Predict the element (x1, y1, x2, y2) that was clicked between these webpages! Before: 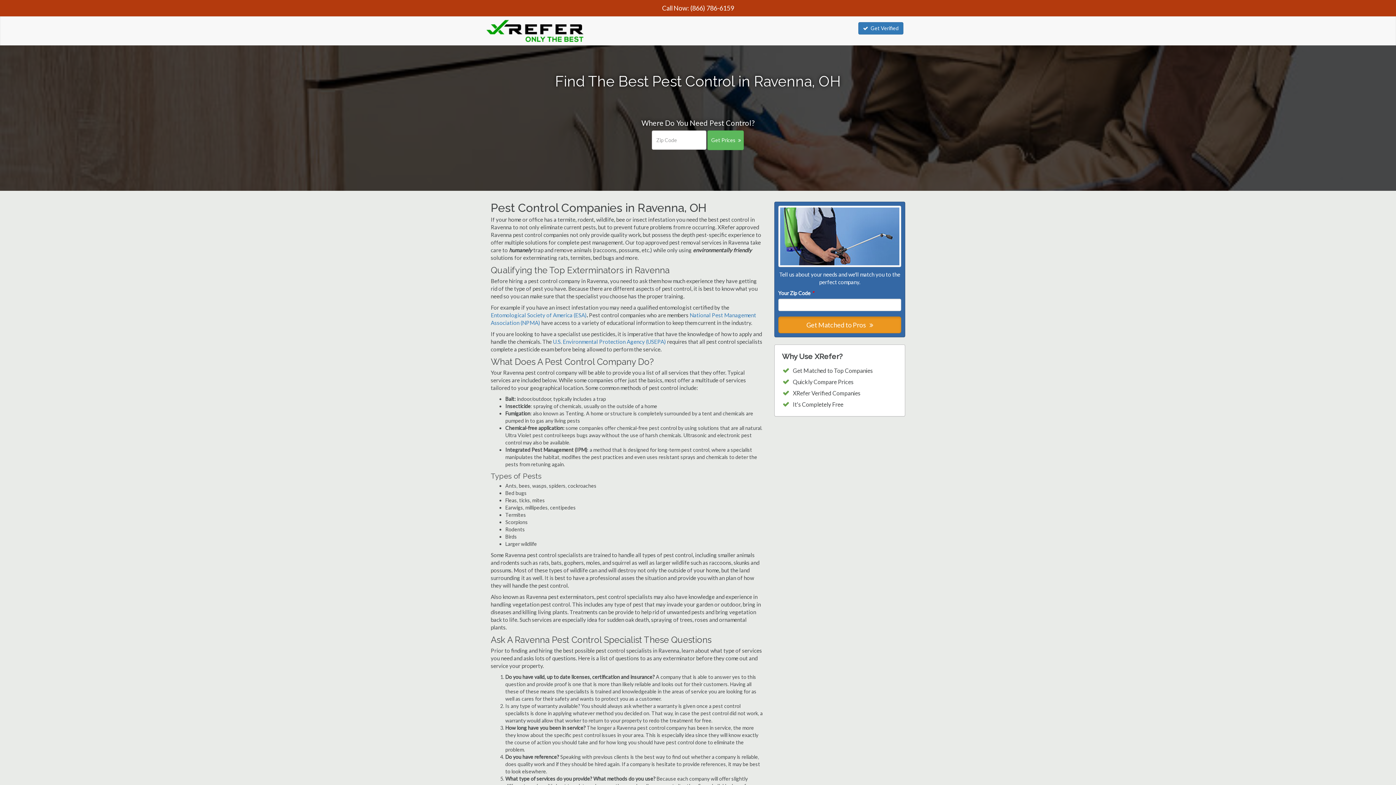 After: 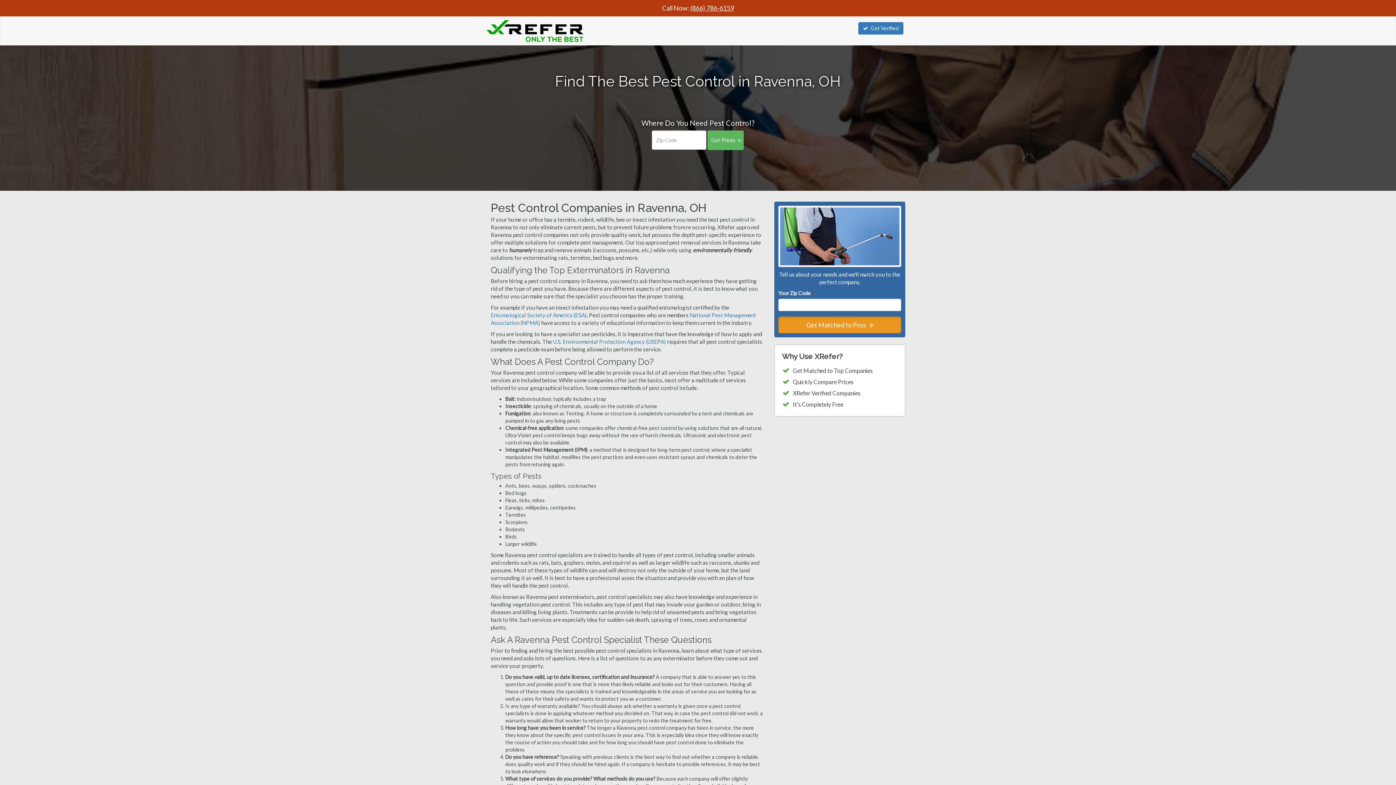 Action: bbox: (690, 4, 734, 12) label: (866) 786-6159